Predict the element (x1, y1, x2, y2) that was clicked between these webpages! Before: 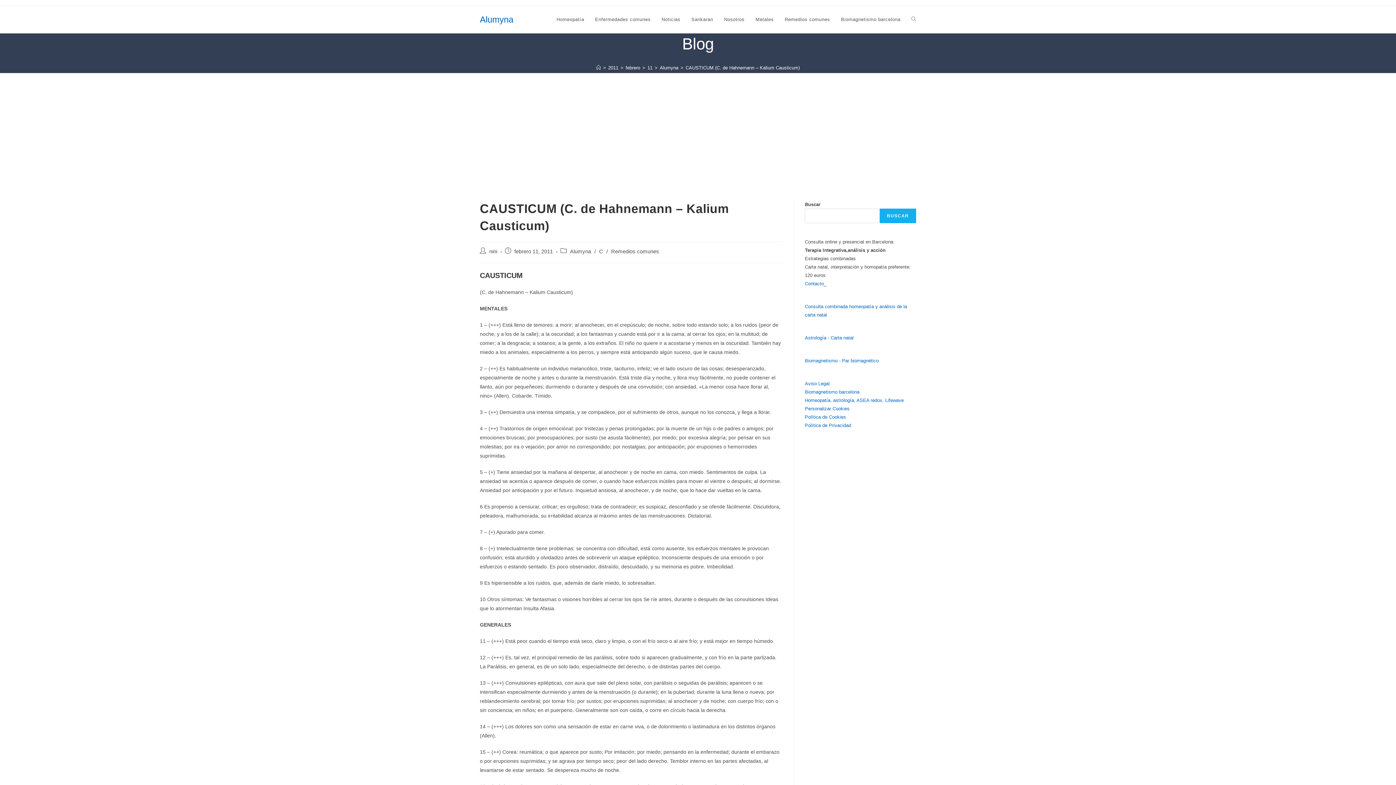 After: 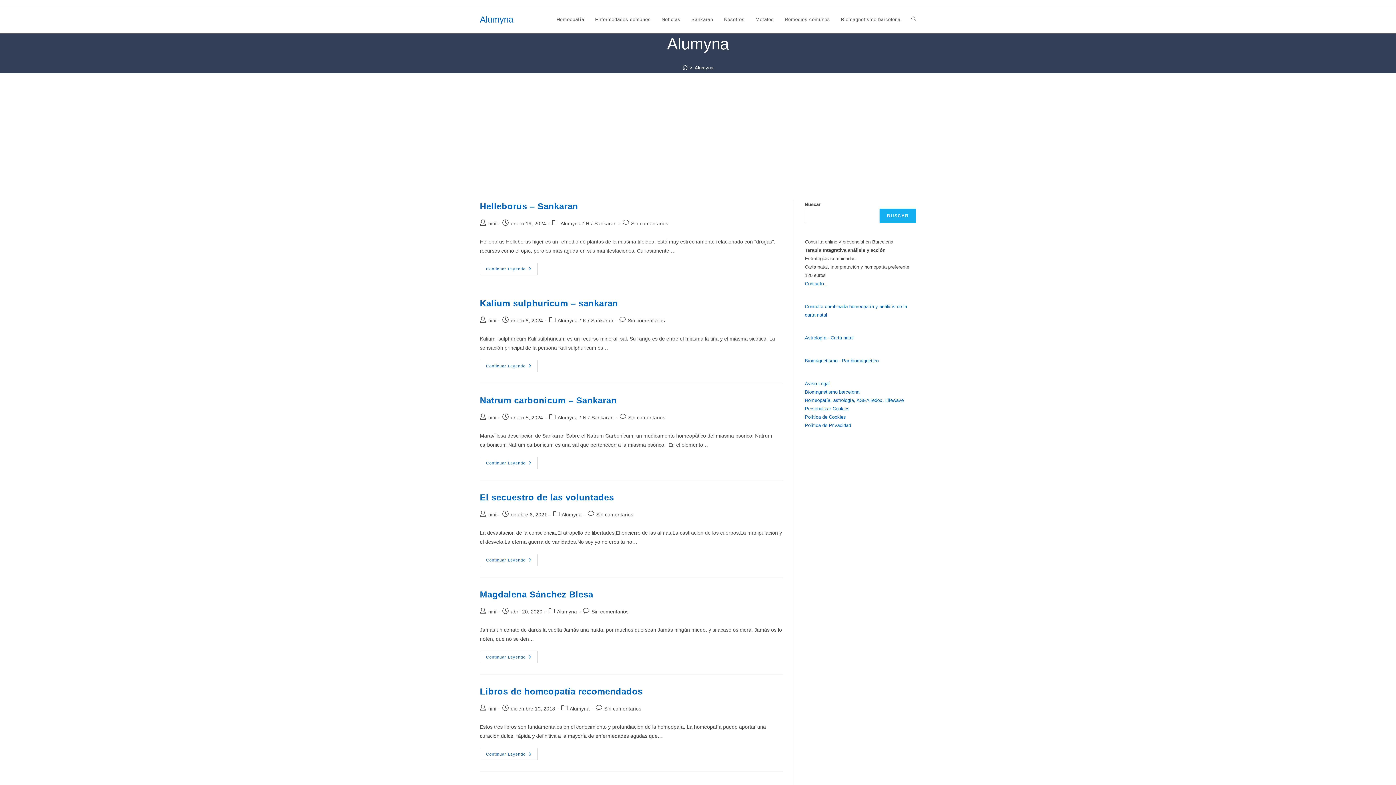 Action: label: Alumyna bbox: (660, 65, 678, 70)